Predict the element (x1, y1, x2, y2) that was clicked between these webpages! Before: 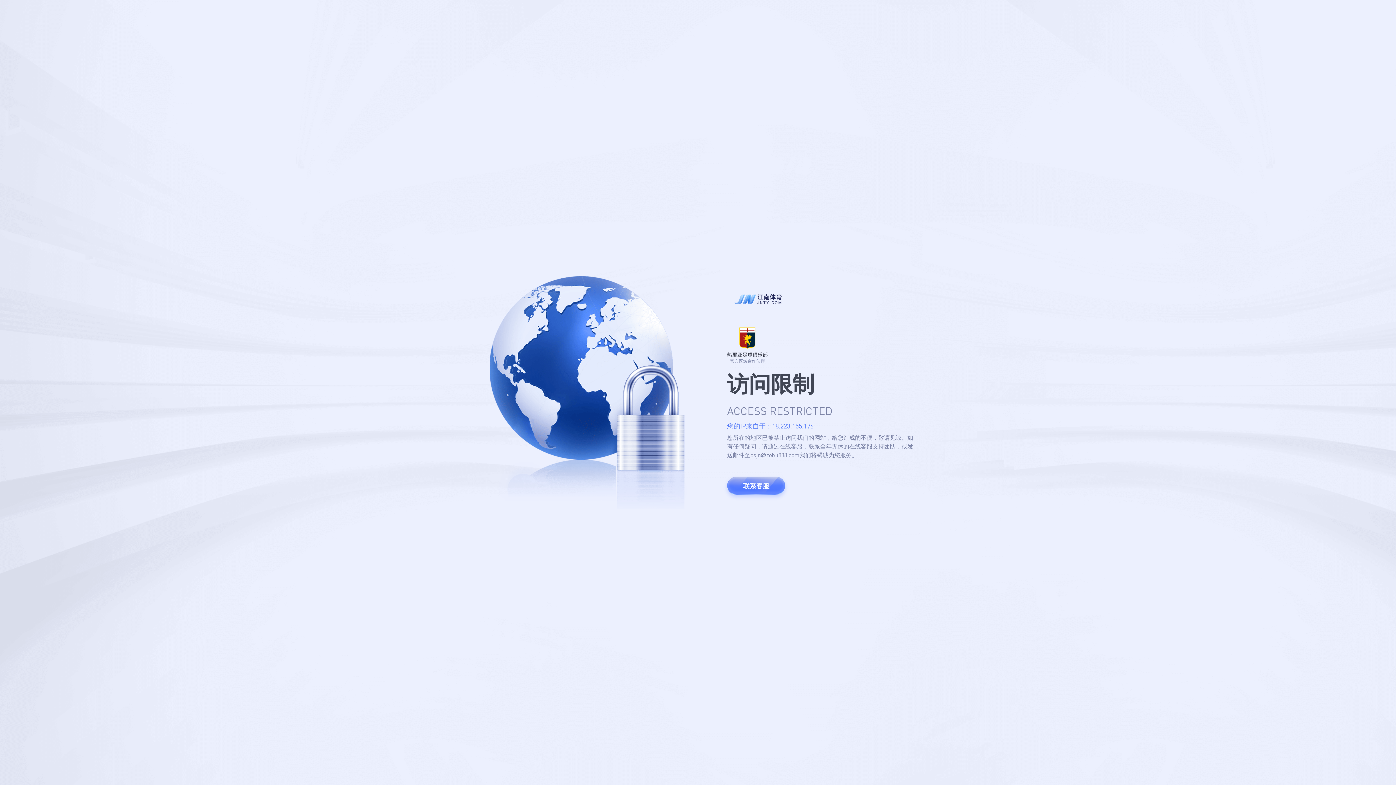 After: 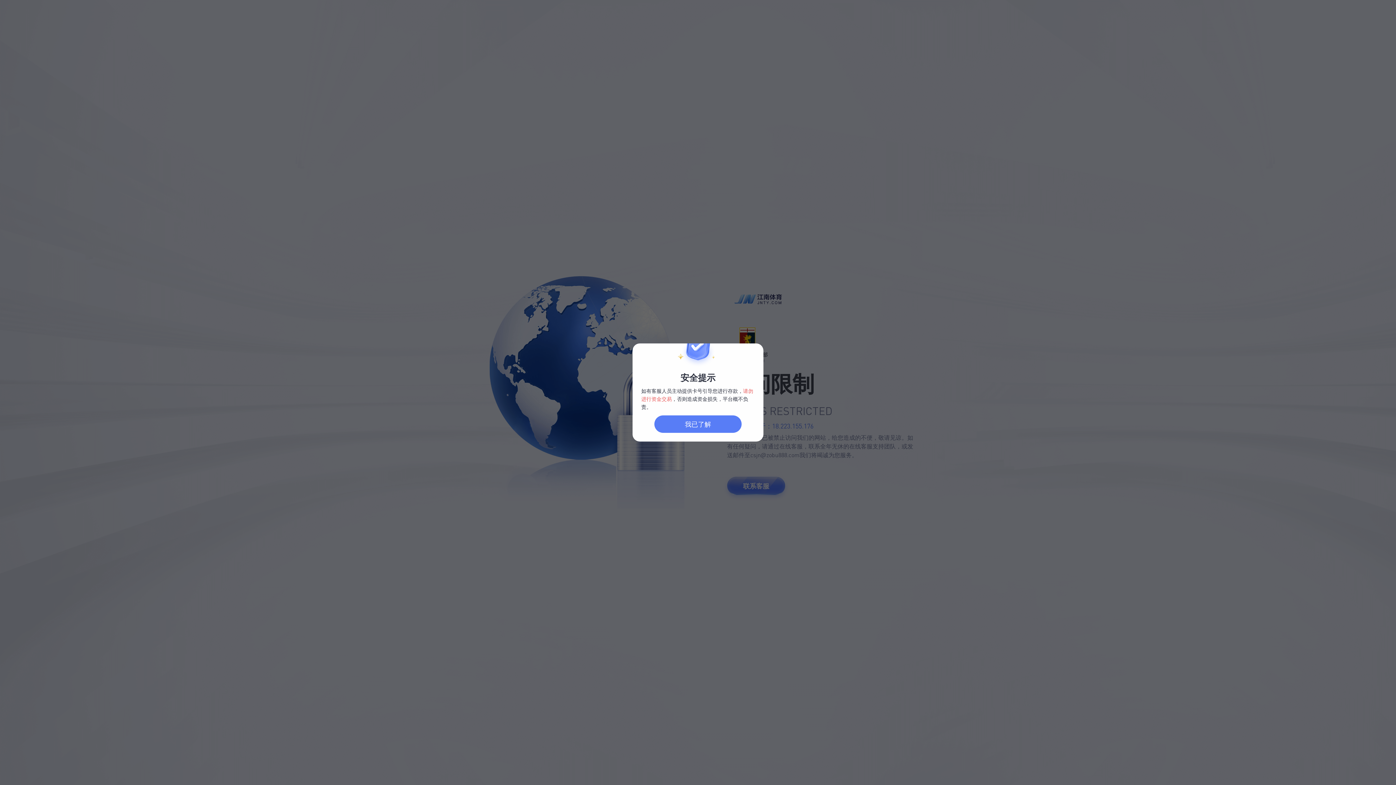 Action: label: 联系客服 bbox: (727, 477, 785, 495)